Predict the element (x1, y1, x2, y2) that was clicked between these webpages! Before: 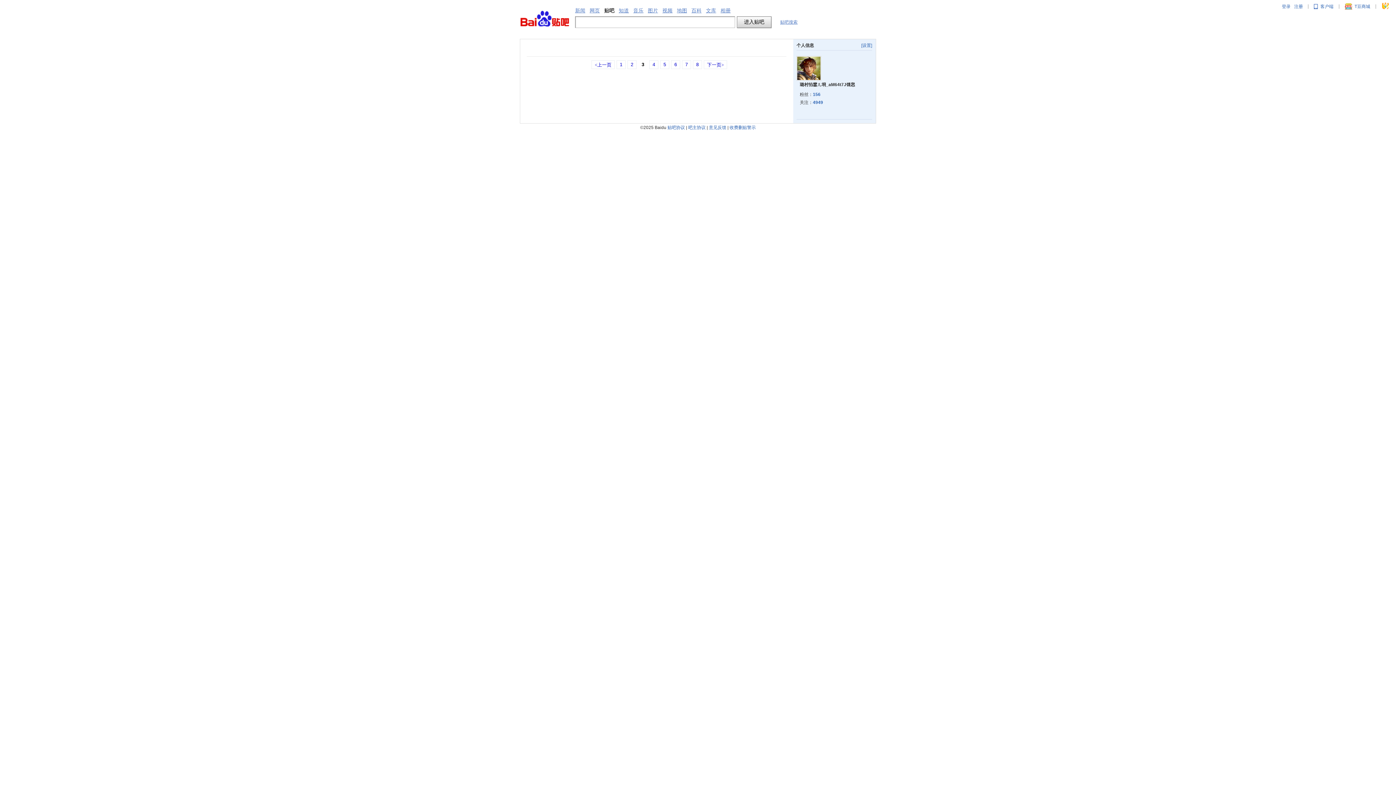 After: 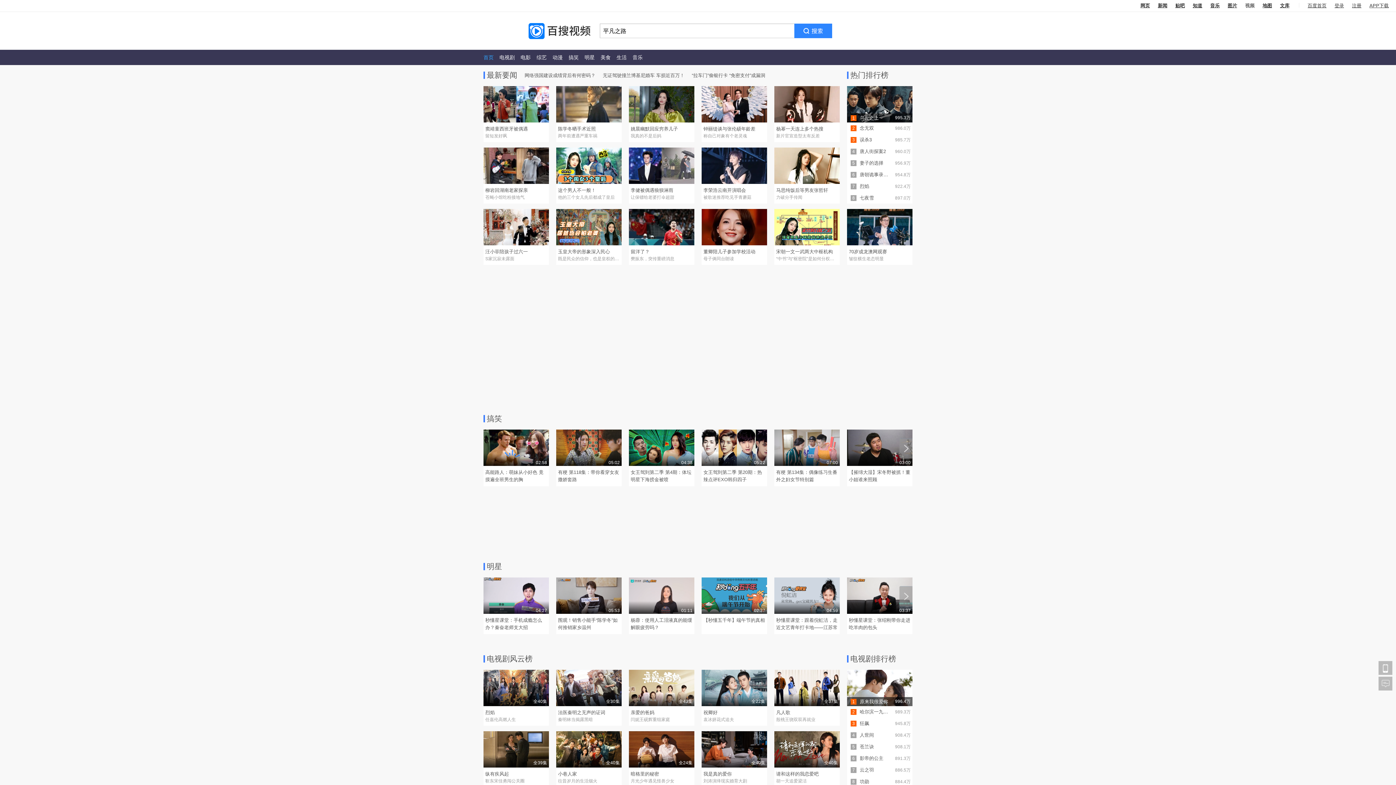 Action: bbox: (662, 7, 672, 13) label: 视频